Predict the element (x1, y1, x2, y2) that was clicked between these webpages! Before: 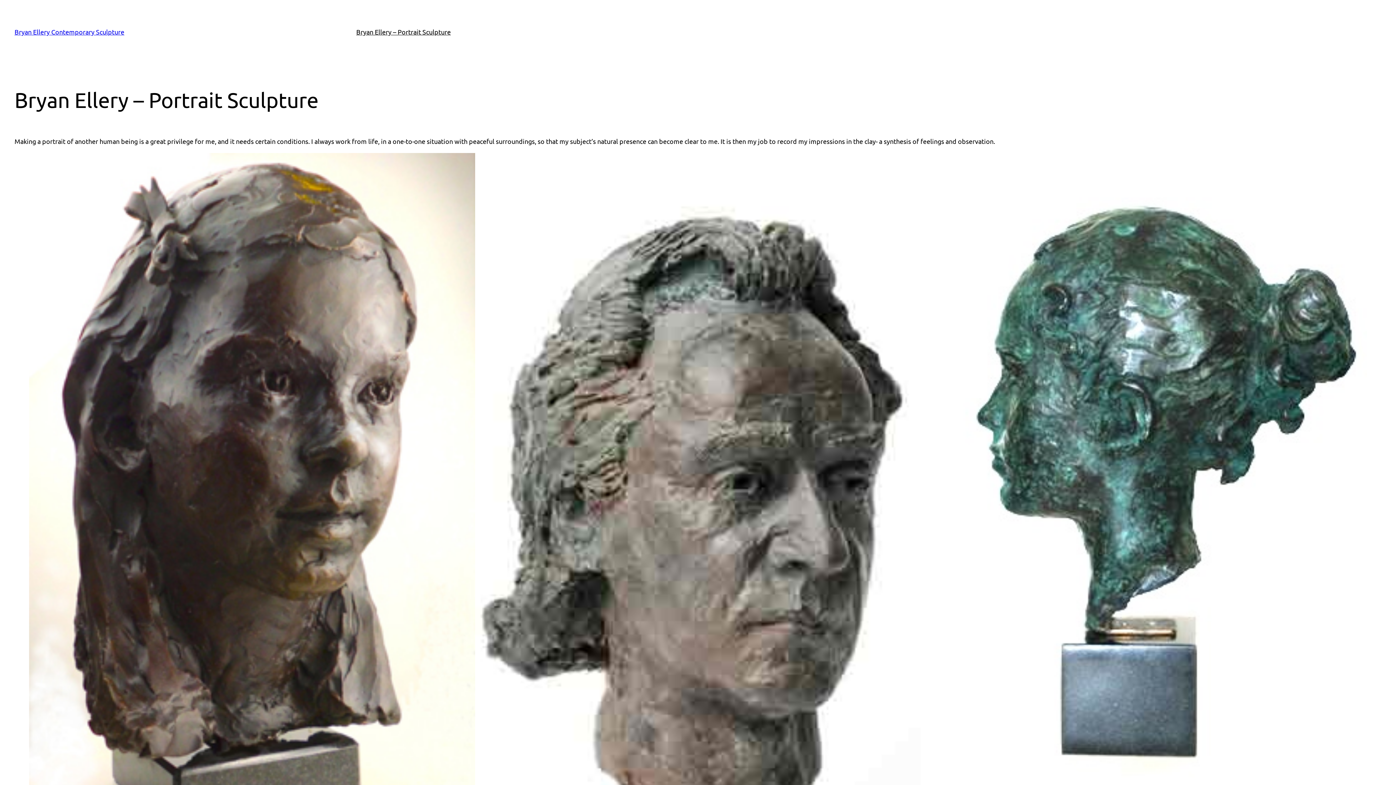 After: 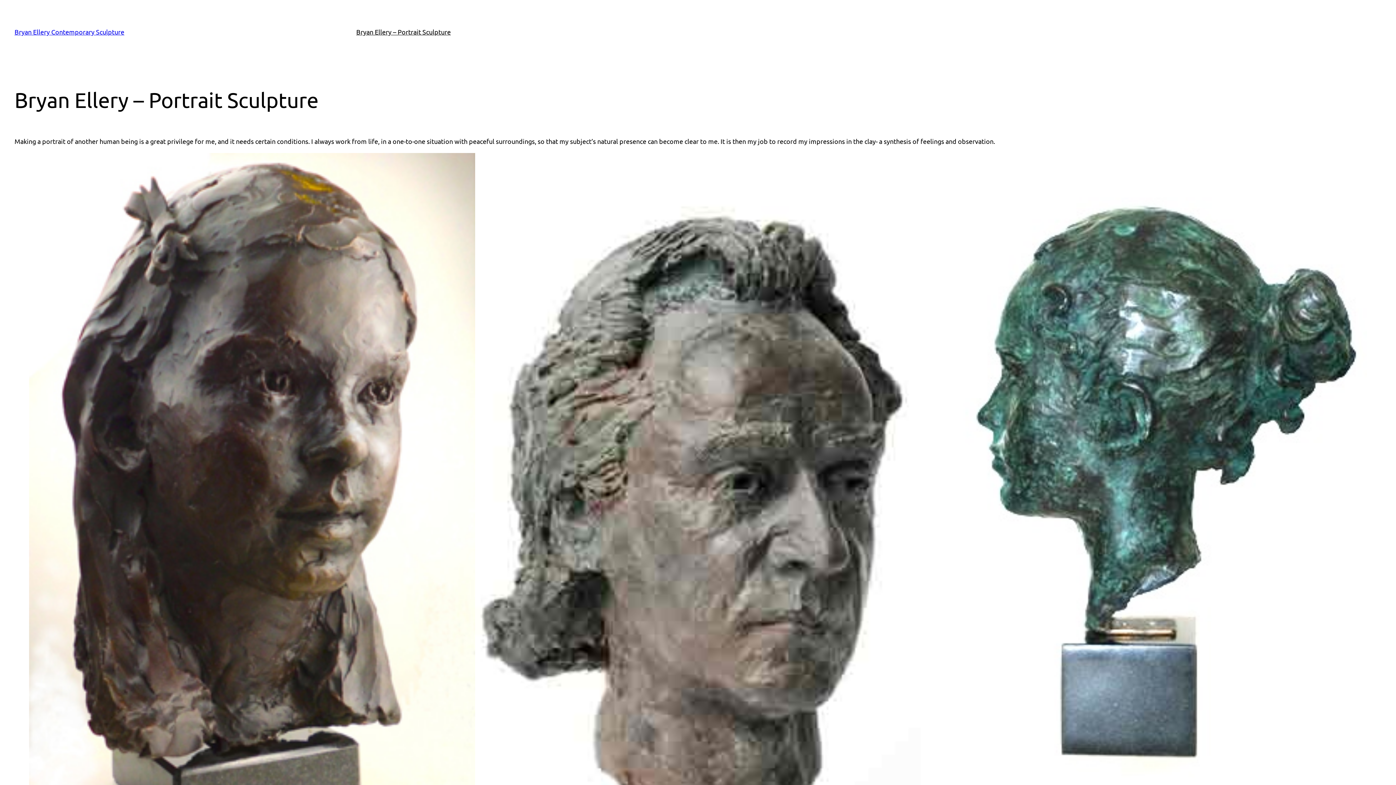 Action: bbox: (356, 26, 450, 37) label: Bryan Ellery – Portrait Sculpture